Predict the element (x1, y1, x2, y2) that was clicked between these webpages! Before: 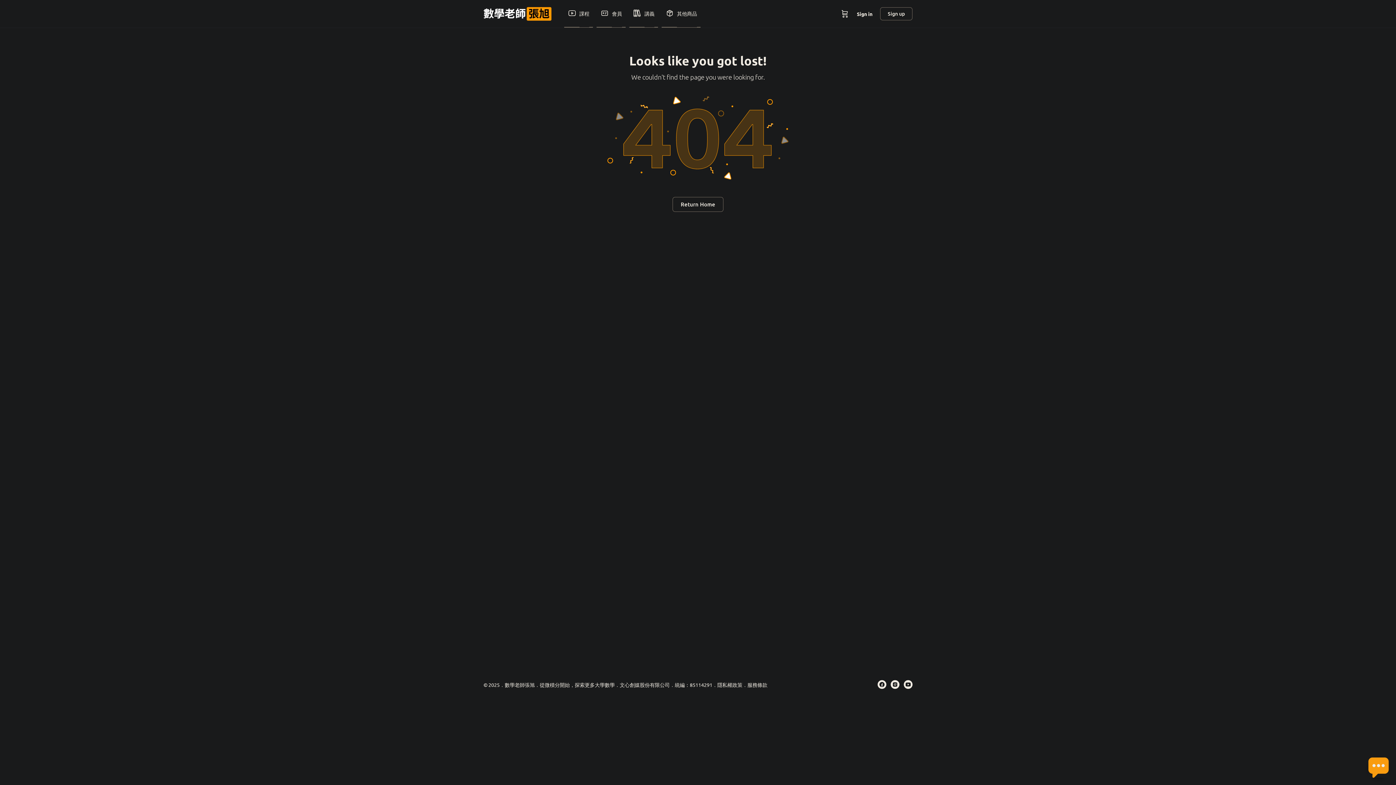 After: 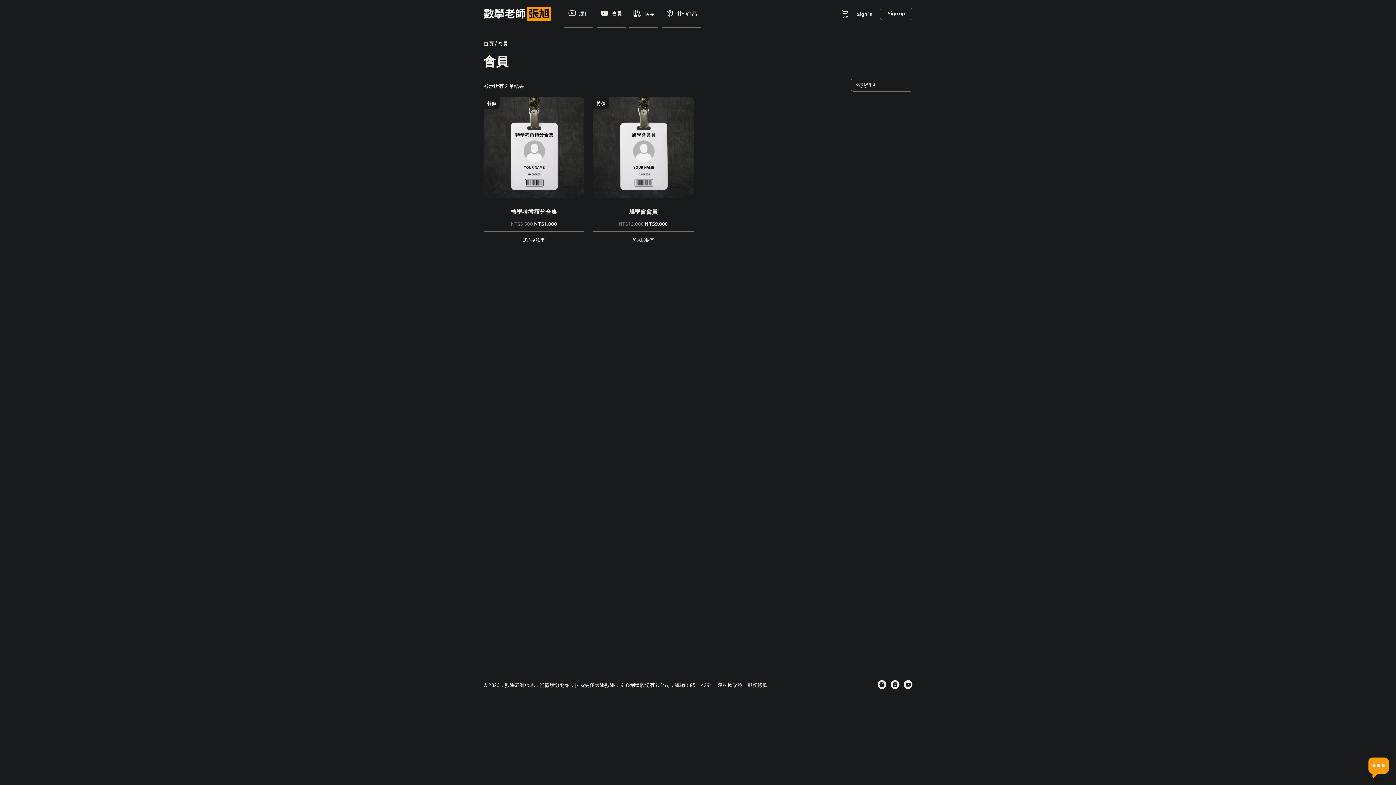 Action: bbox: (596, 0, 625, 27) label: 會員